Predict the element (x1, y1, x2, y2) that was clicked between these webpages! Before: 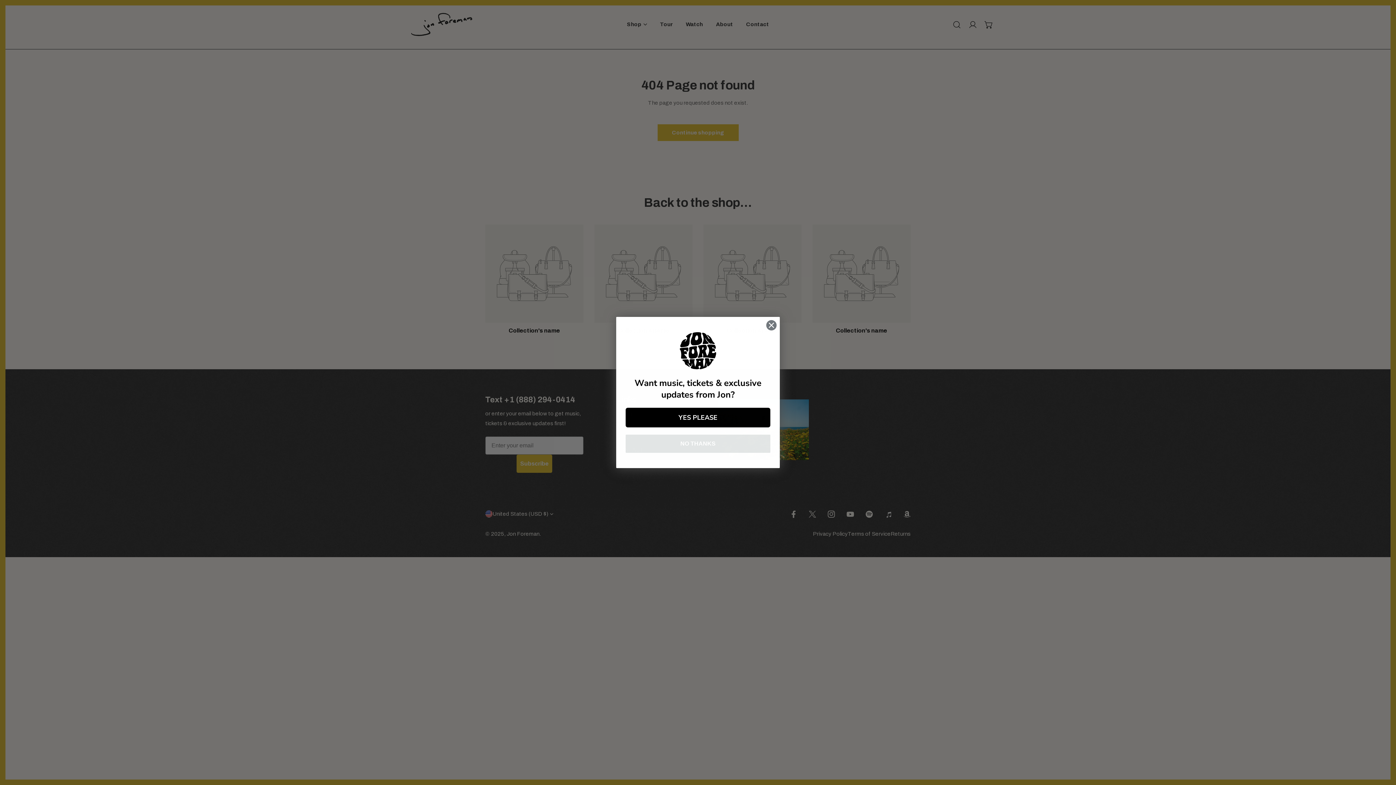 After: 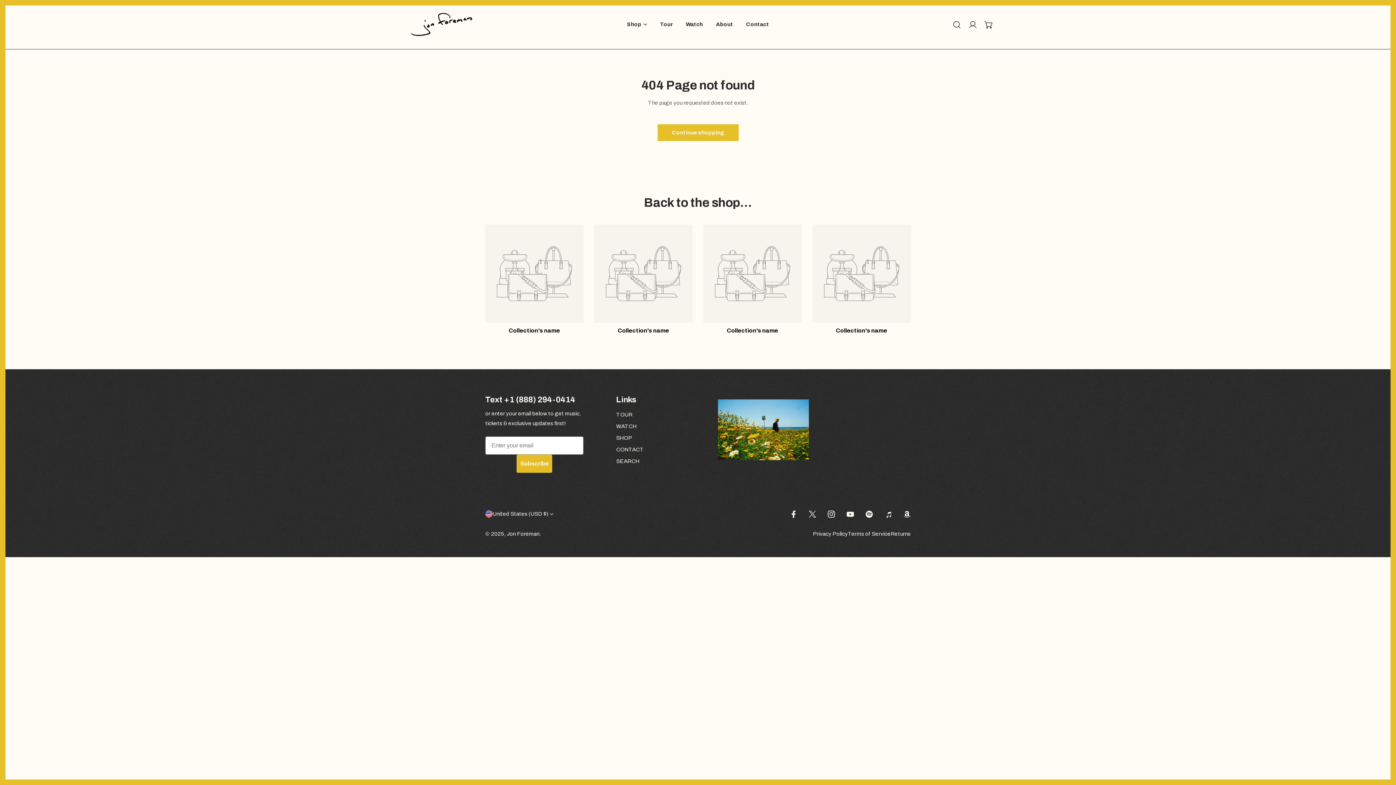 Action: label: NO THANKS bbox: (625, 434, 770, 452)